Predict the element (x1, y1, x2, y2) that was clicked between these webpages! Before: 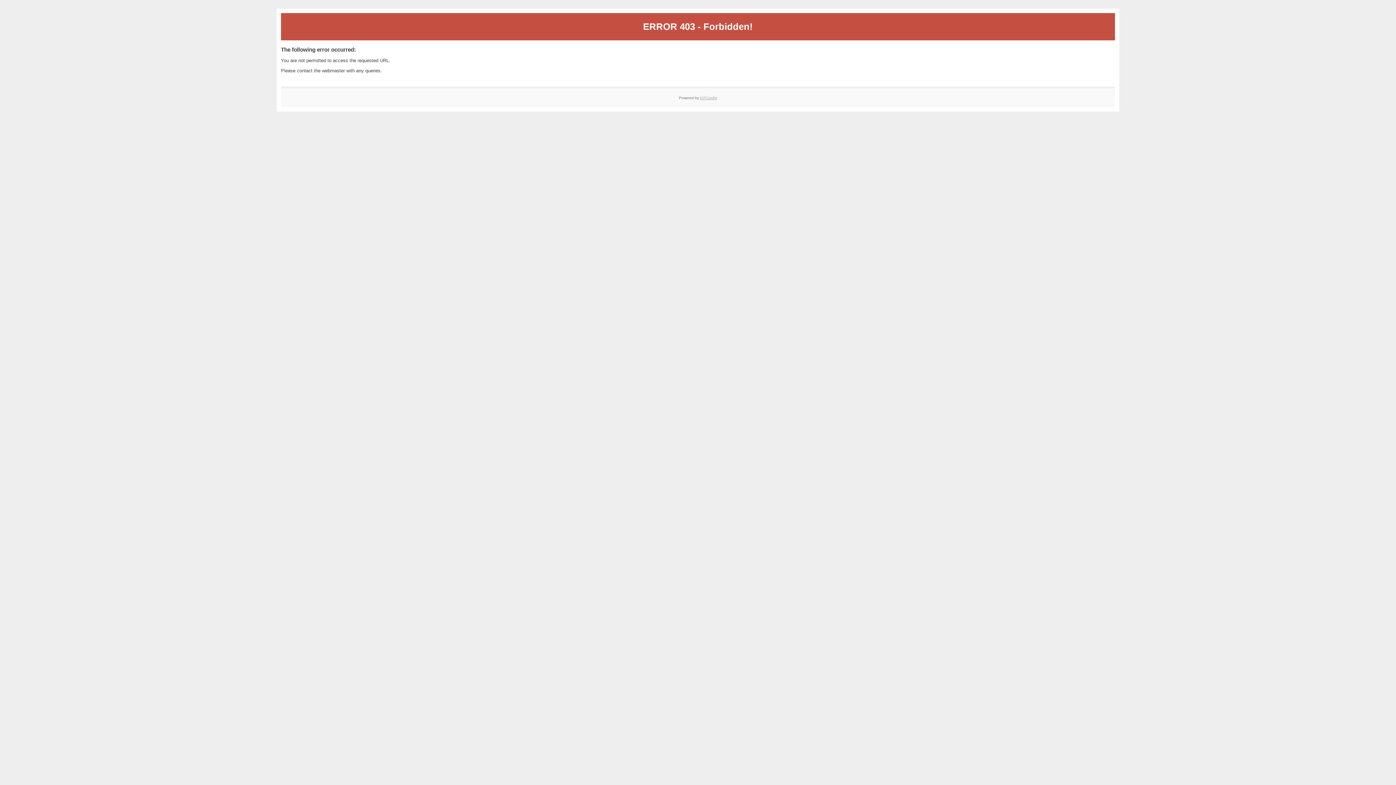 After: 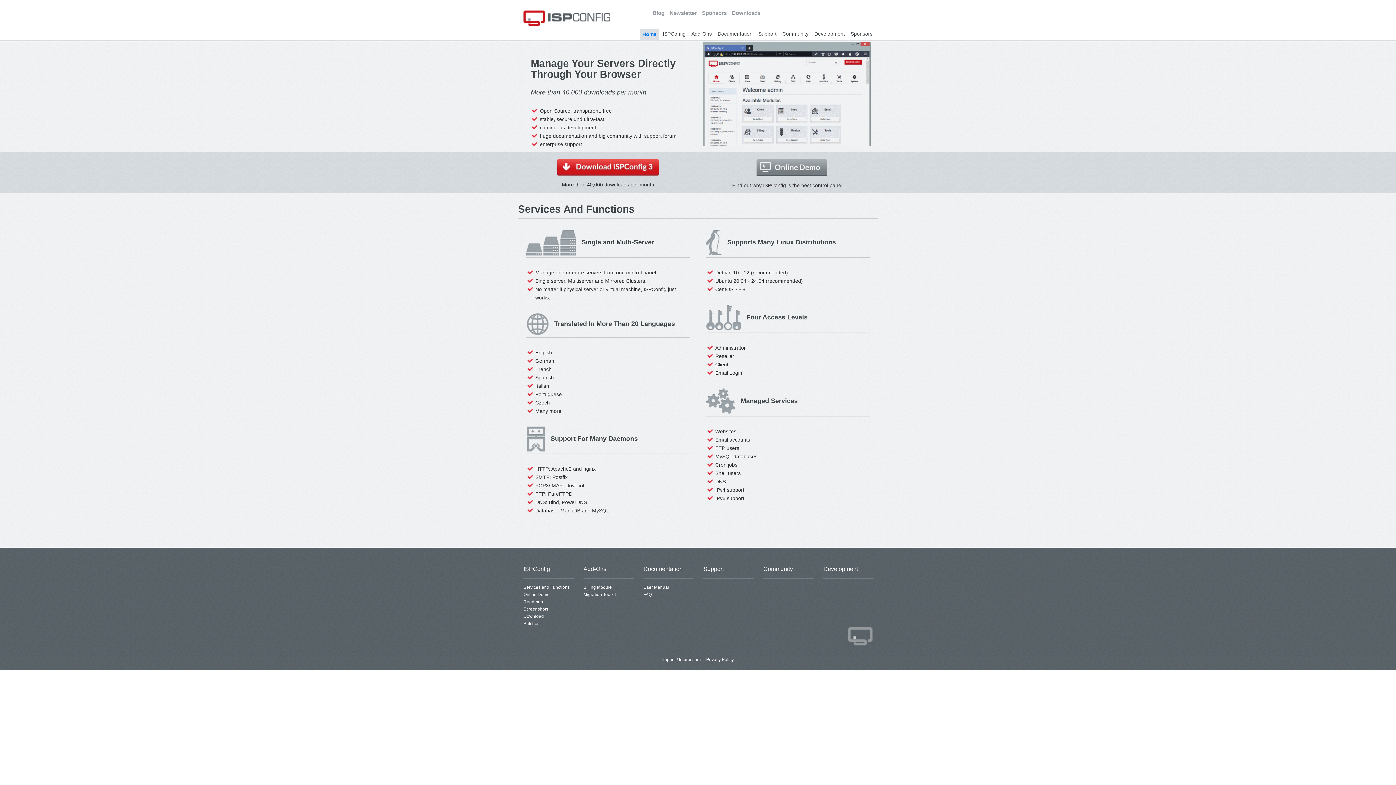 Action: label: ISPConfig bbox: (700, 95, 717, 99)